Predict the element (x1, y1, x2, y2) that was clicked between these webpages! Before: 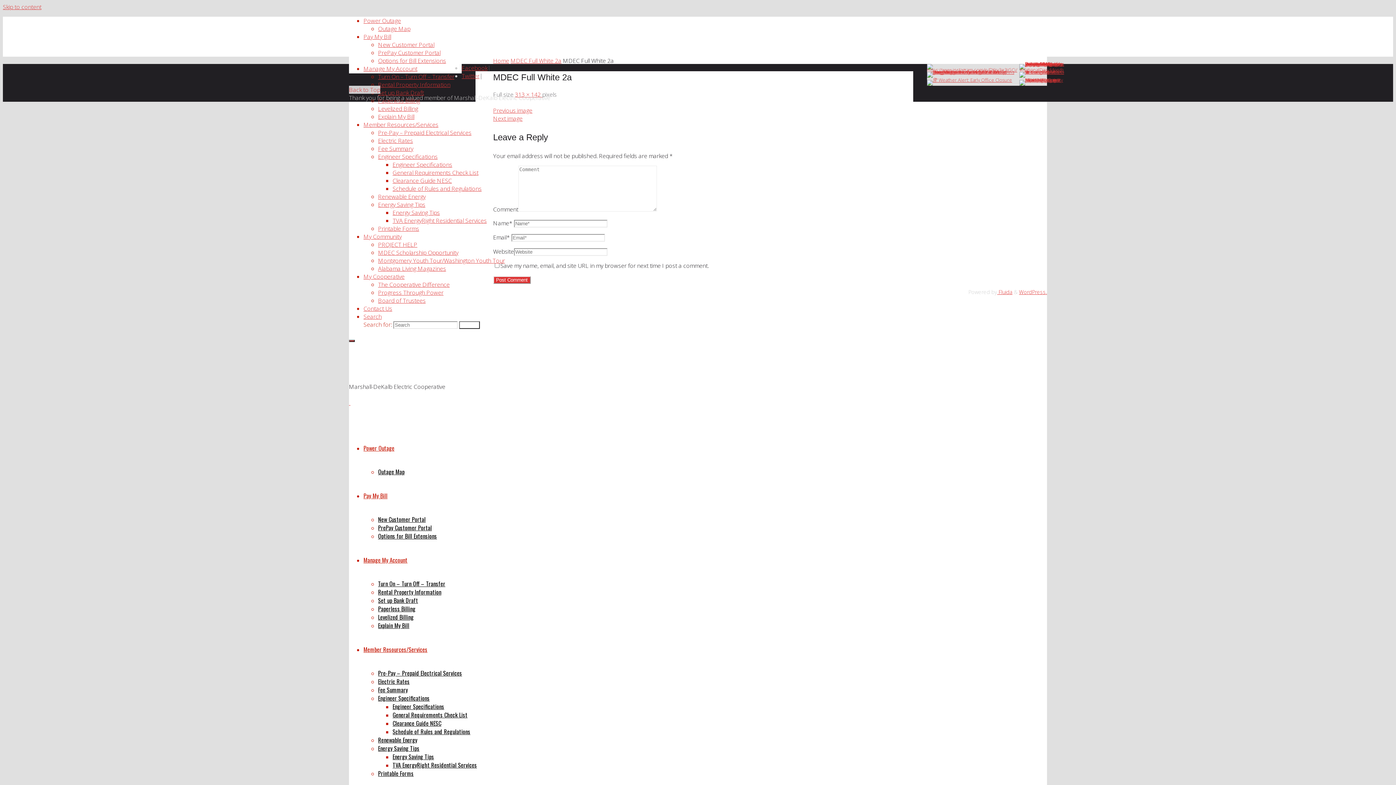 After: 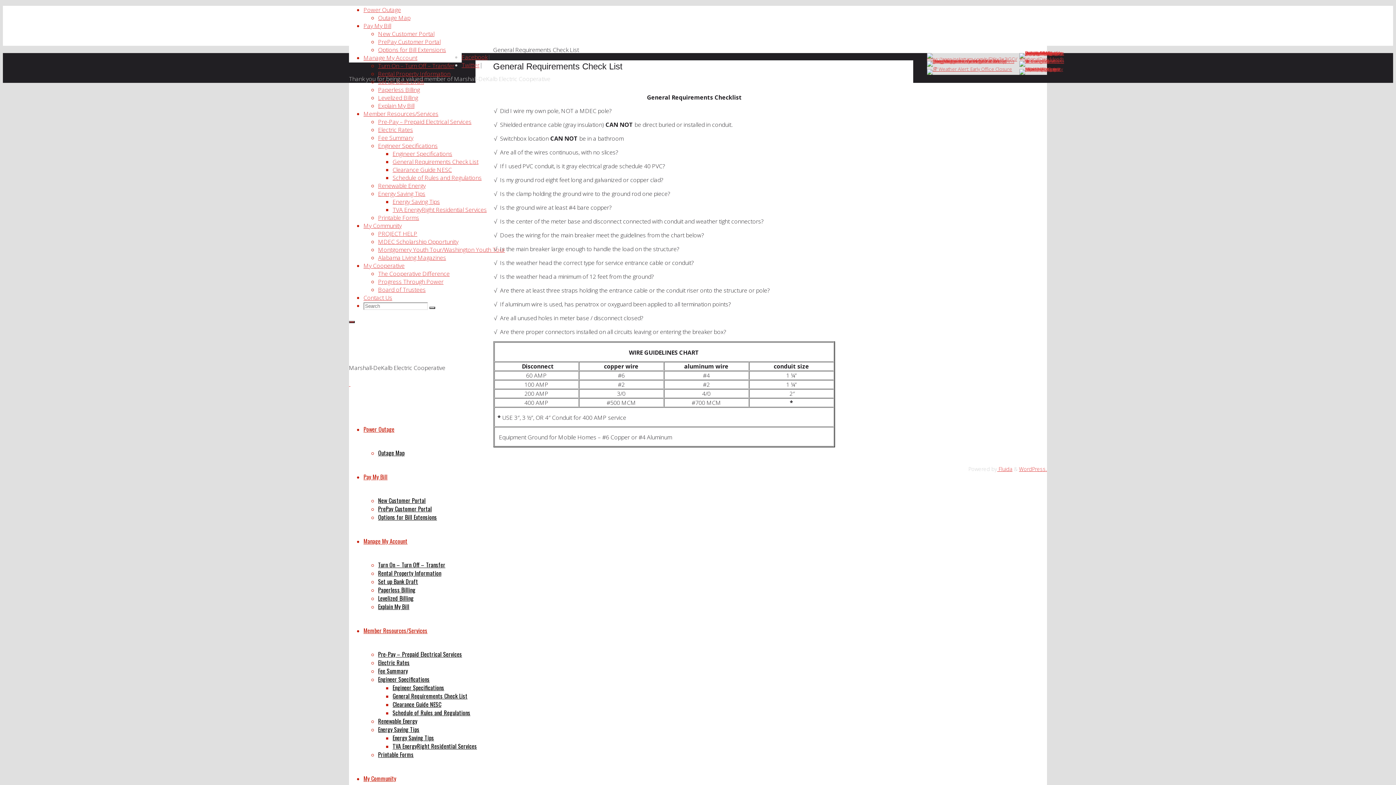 Action: label: General Requirements Check List bbox: (392, 710, 467, 719)